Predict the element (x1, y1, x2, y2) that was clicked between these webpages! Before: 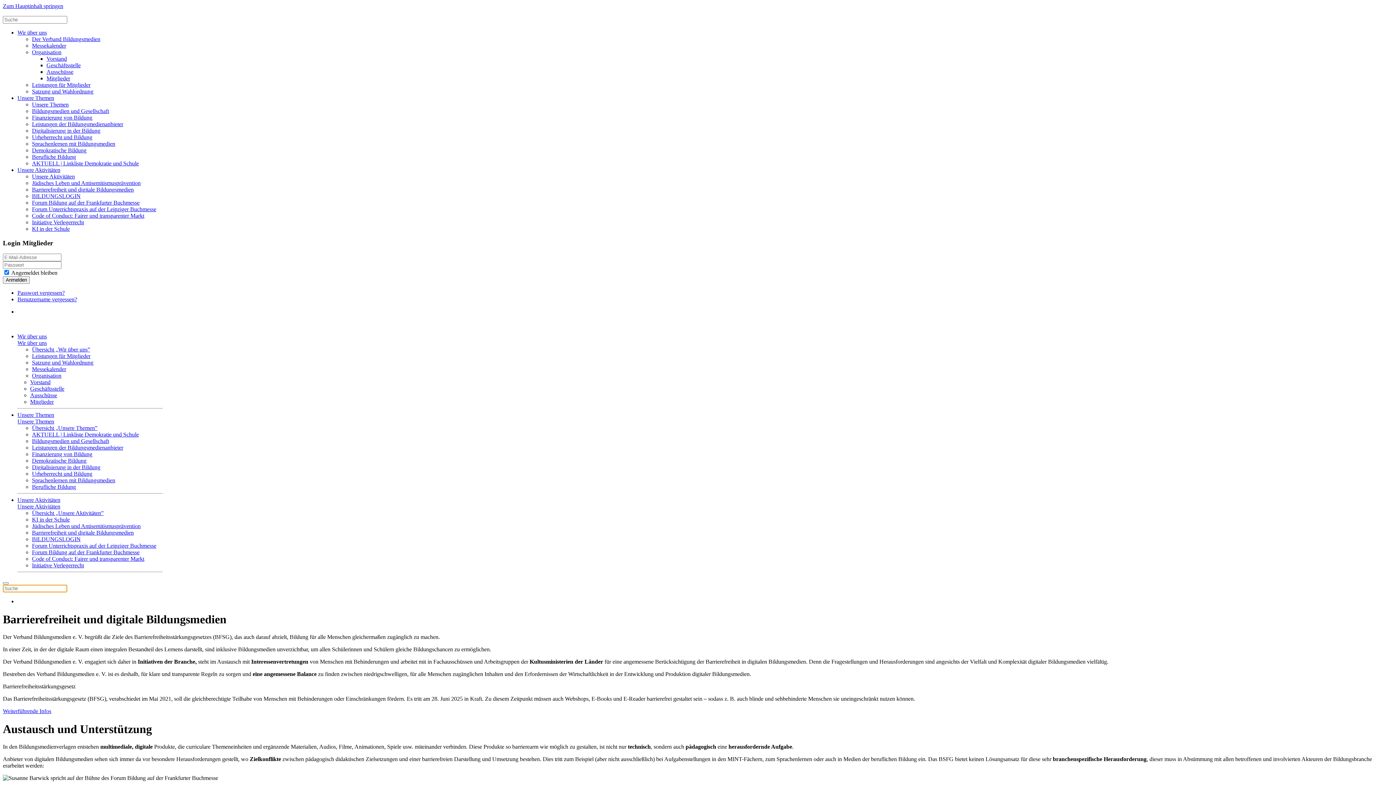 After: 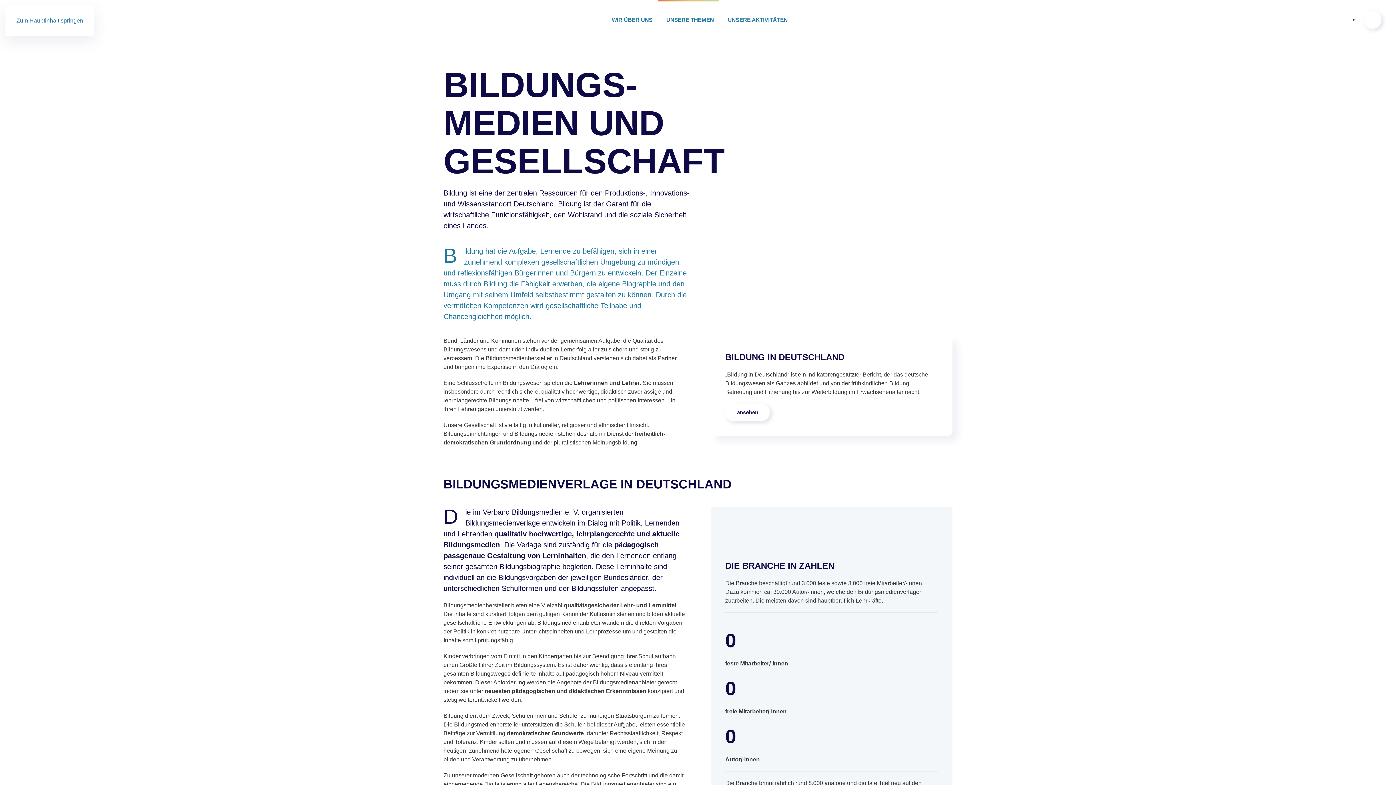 Action: bbox: (32, 108, 109, 114) label: Bildungsmedien und Gesellschaft